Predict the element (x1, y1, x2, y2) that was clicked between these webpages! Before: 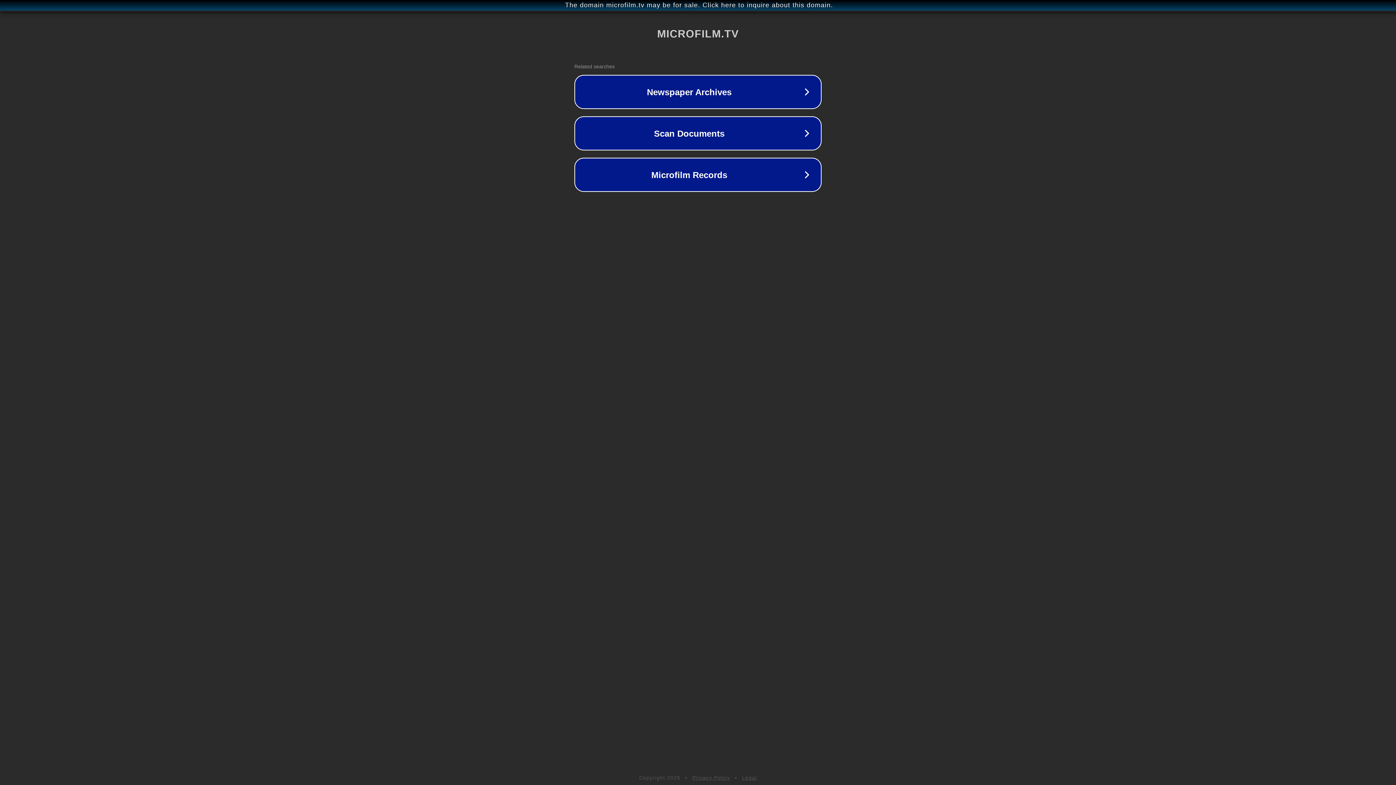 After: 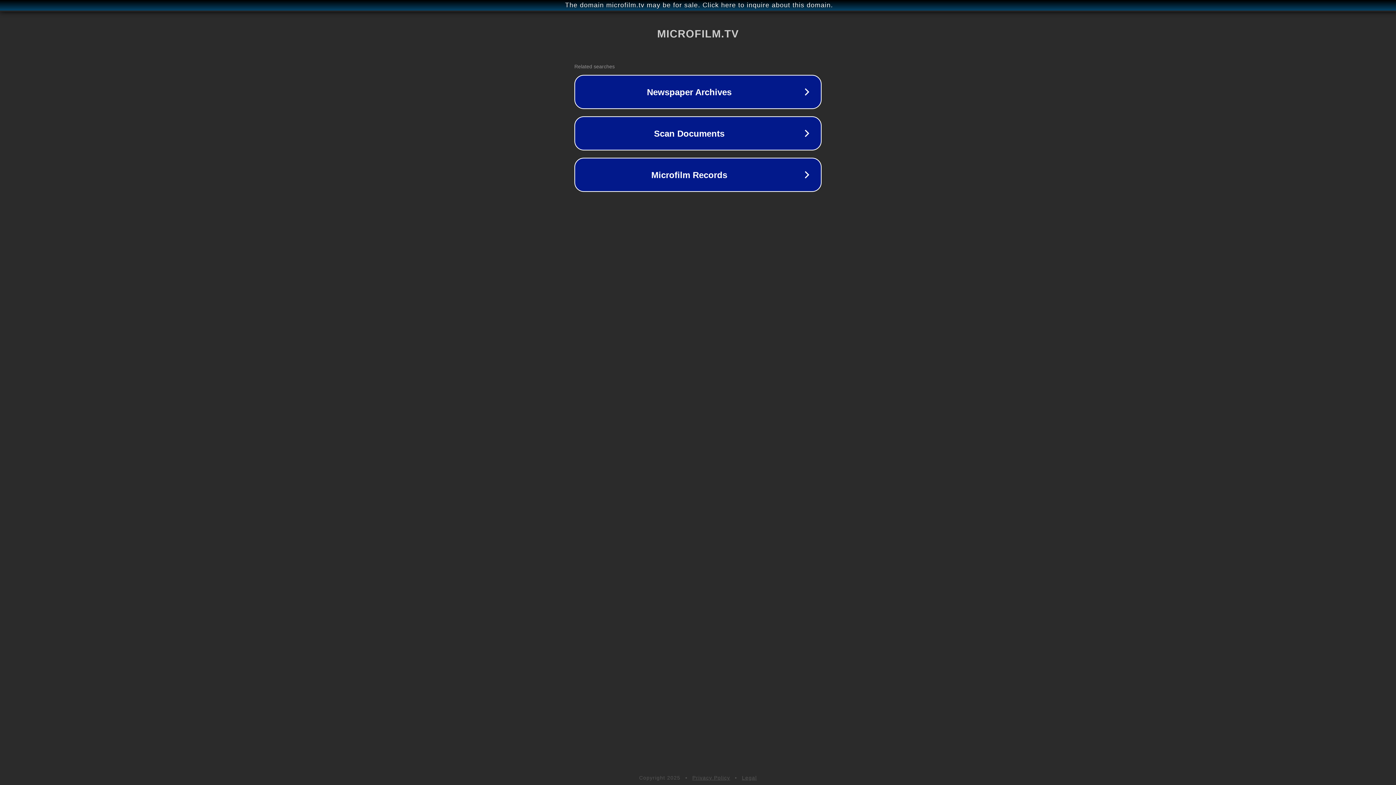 Action: label: Legal bbox: (742, 775, 757, 781)